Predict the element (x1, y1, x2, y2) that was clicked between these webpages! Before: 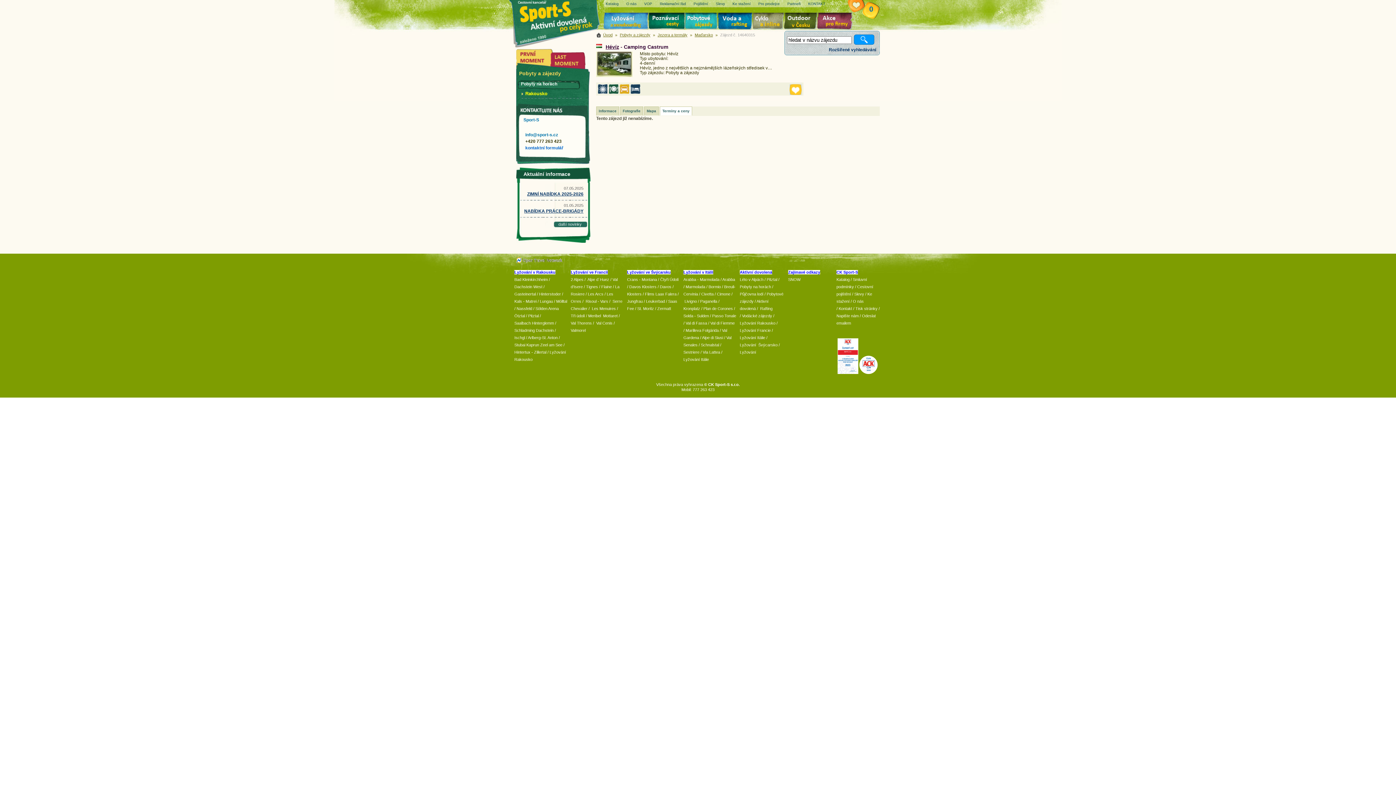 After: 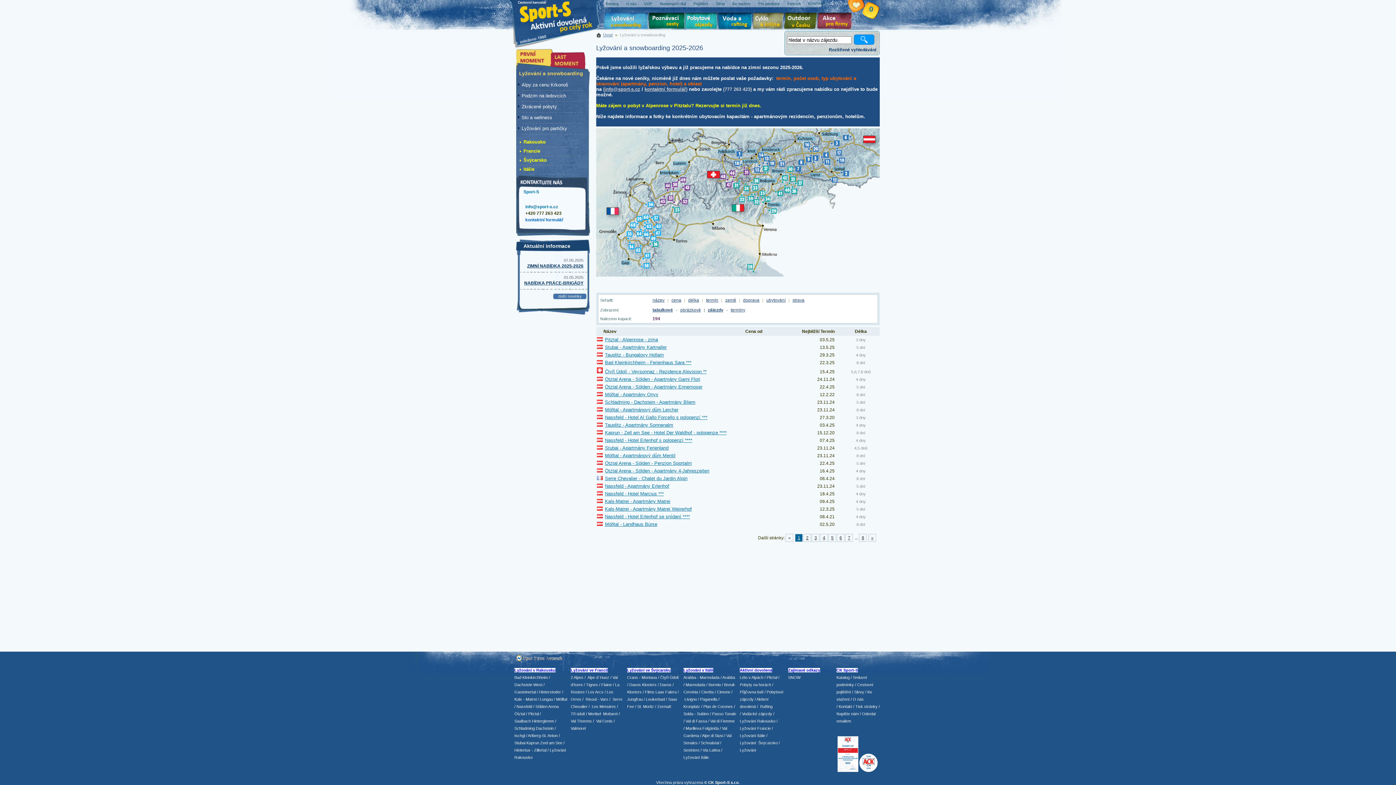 Action: bbox: (603, 12, 649, 30) label: Lyžování